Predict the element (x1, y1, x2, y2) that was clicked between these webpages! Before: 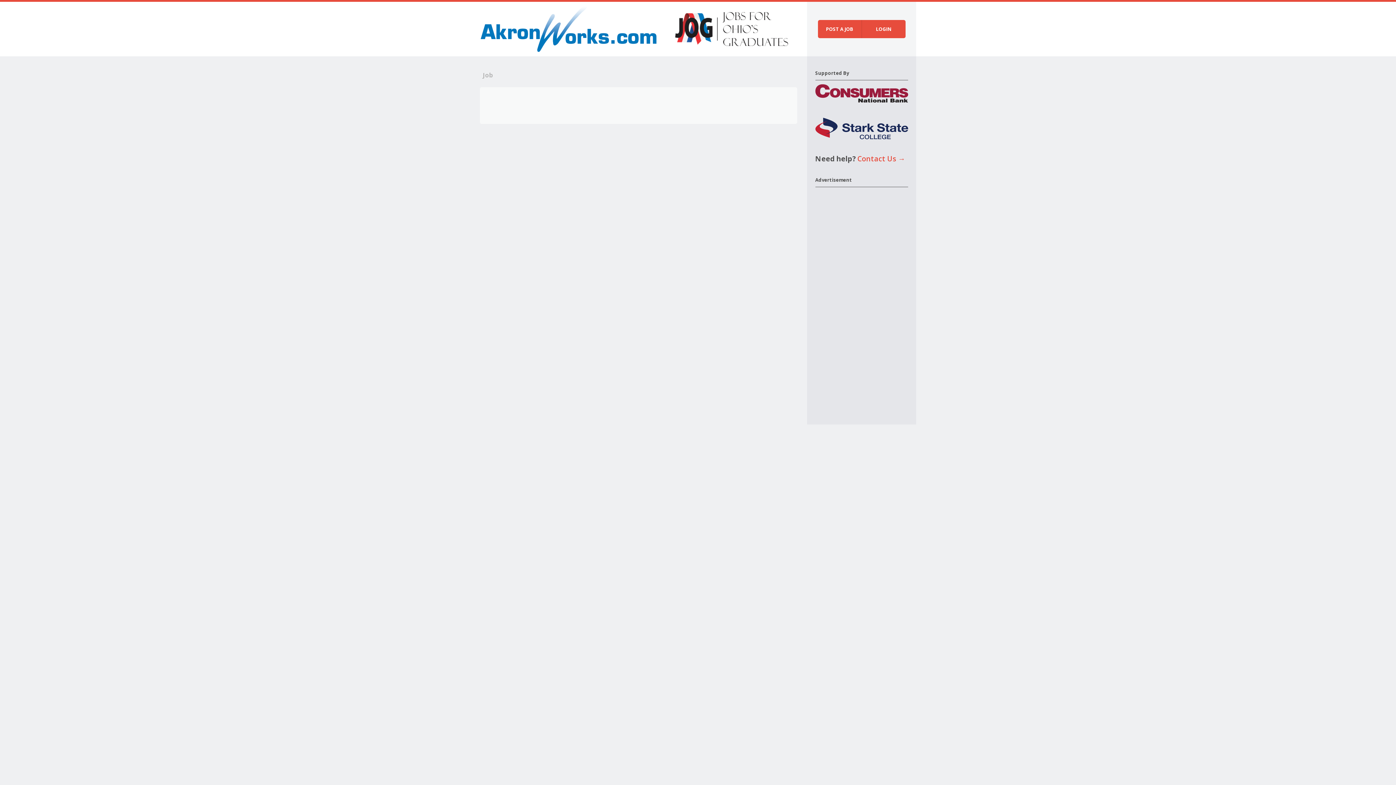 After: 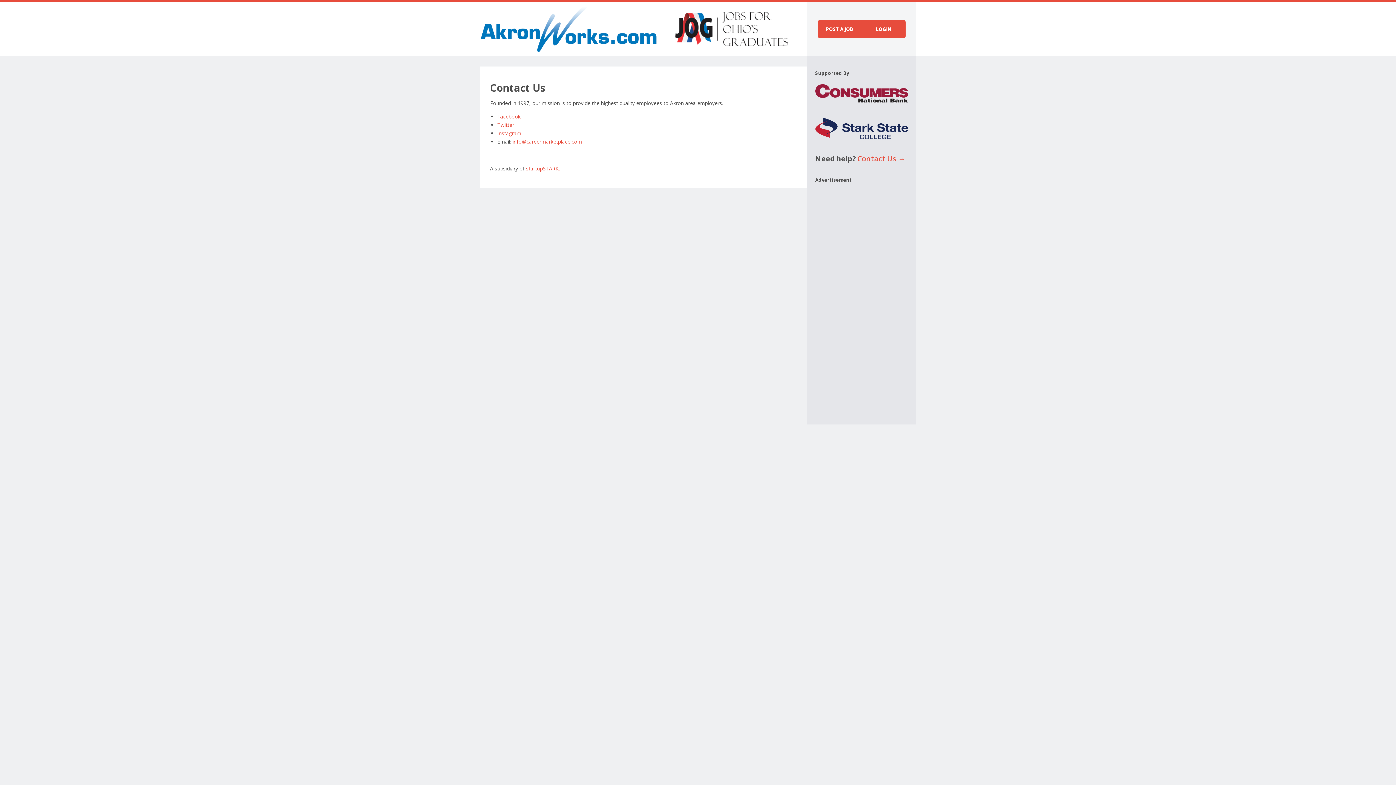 Action: label: Contact Us → bbox: (857, 153, 905, 163)